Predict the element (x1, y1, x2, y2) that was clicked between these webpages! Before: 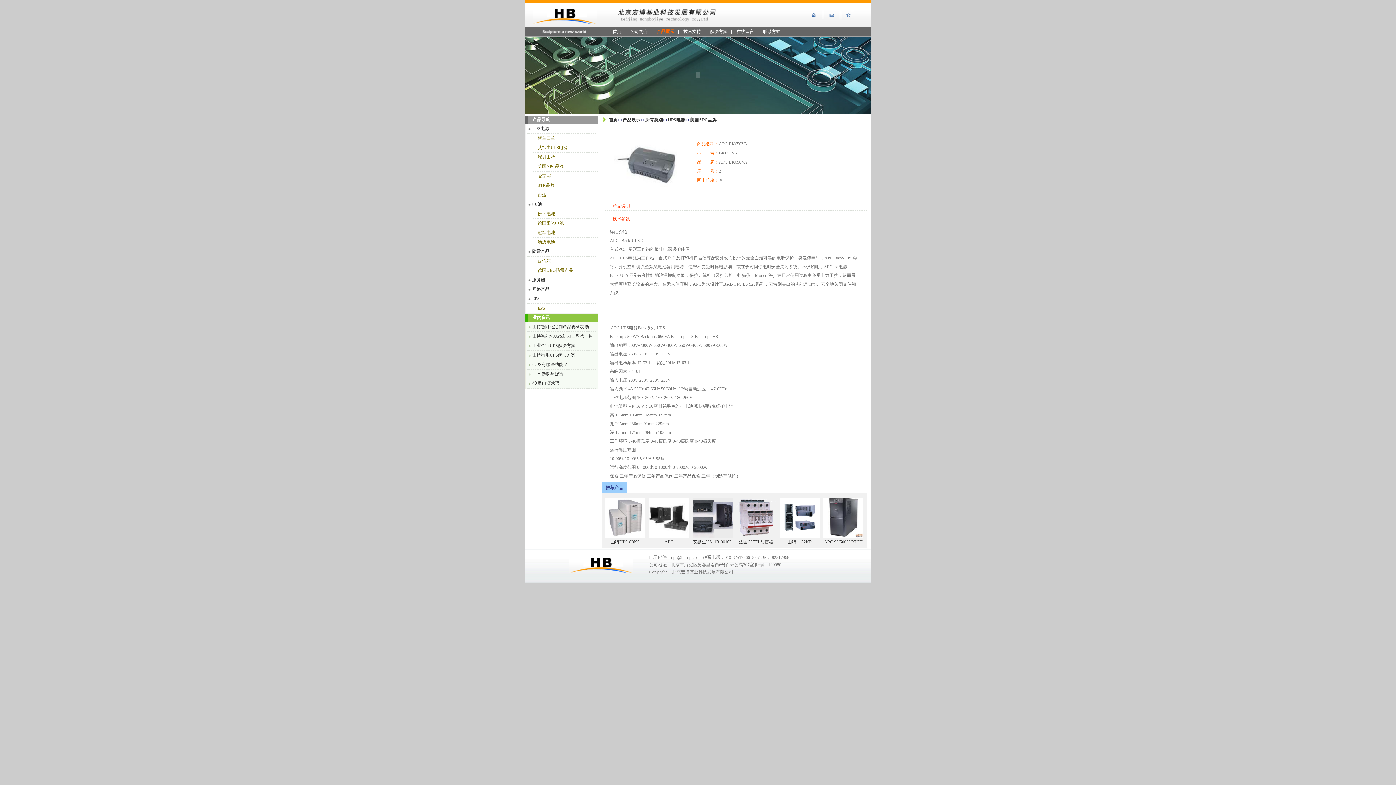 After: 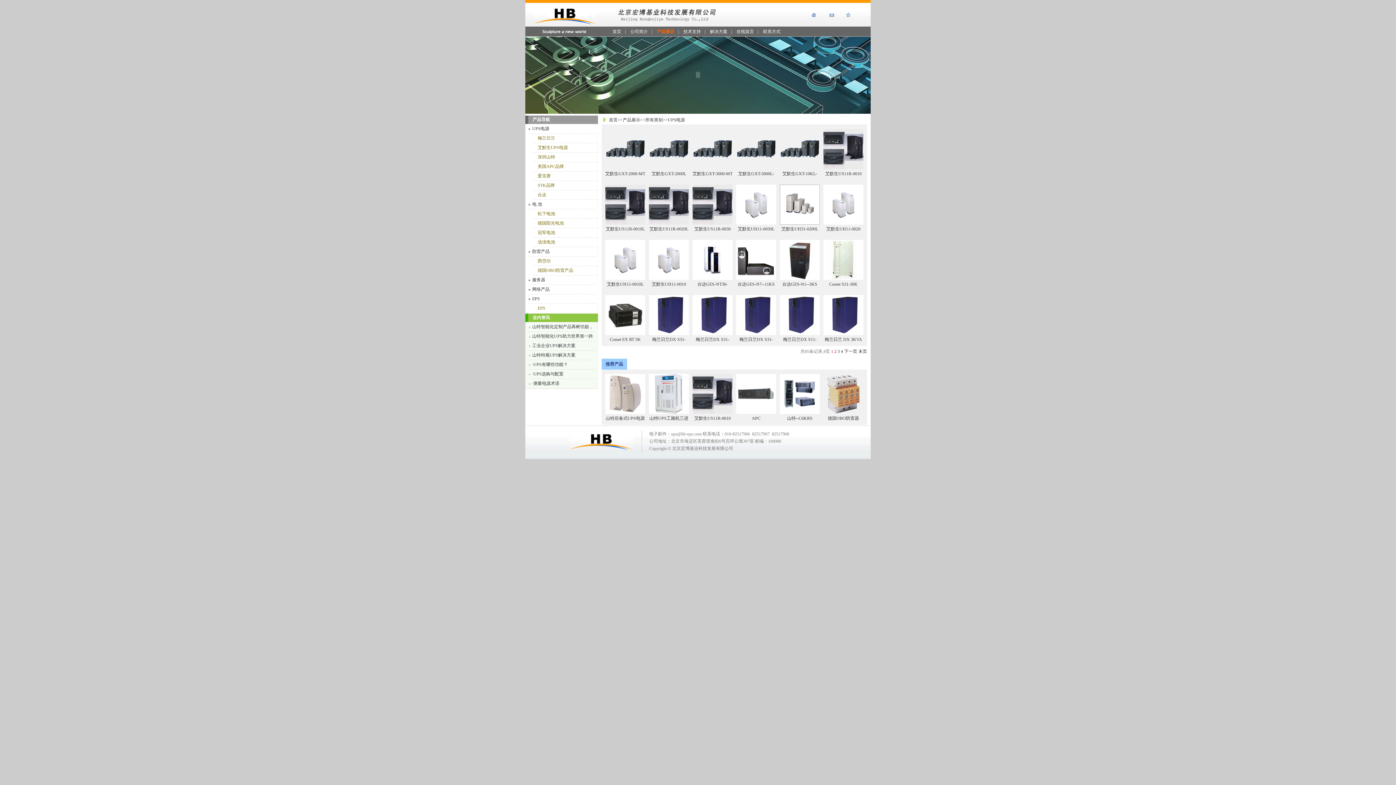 Action: bbox: (527, 124, 596, 133) label: UPS电源